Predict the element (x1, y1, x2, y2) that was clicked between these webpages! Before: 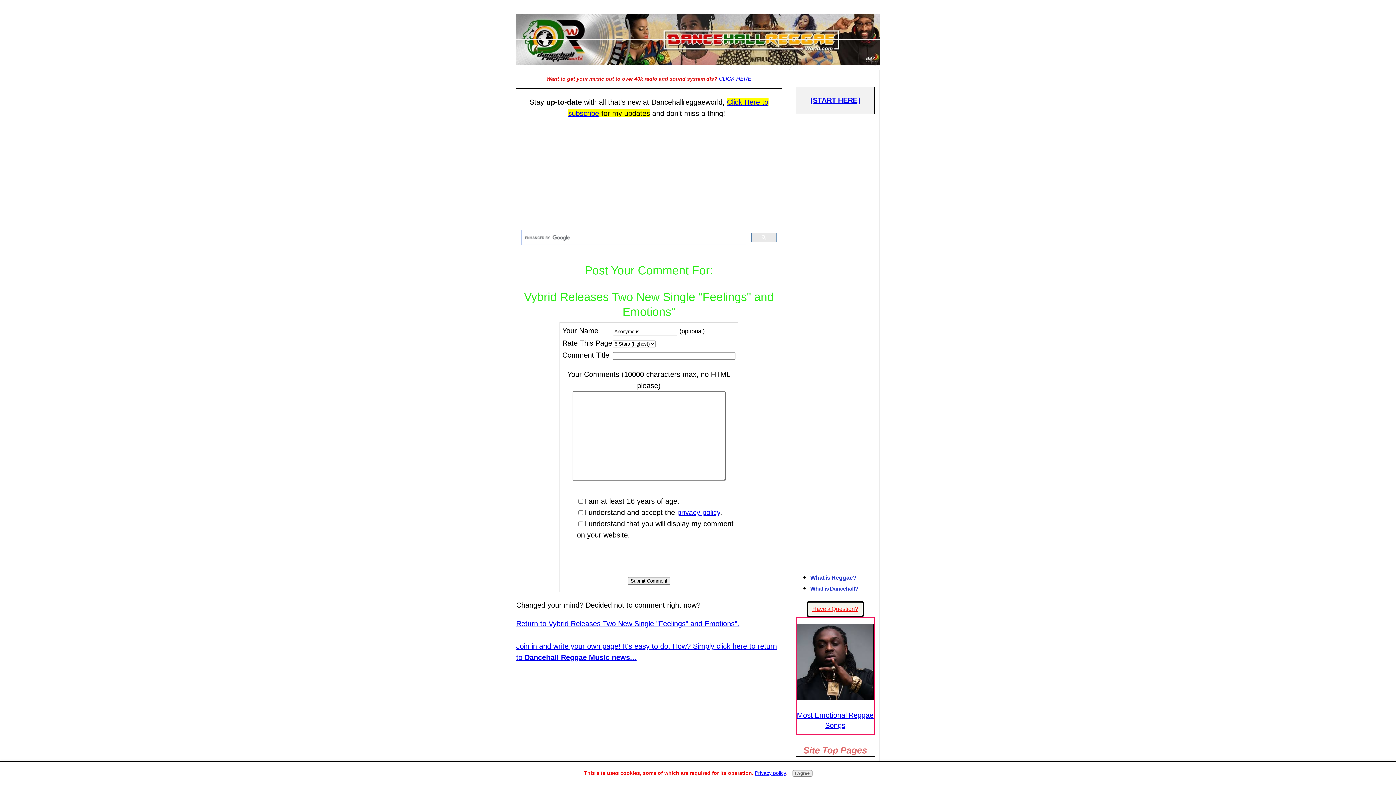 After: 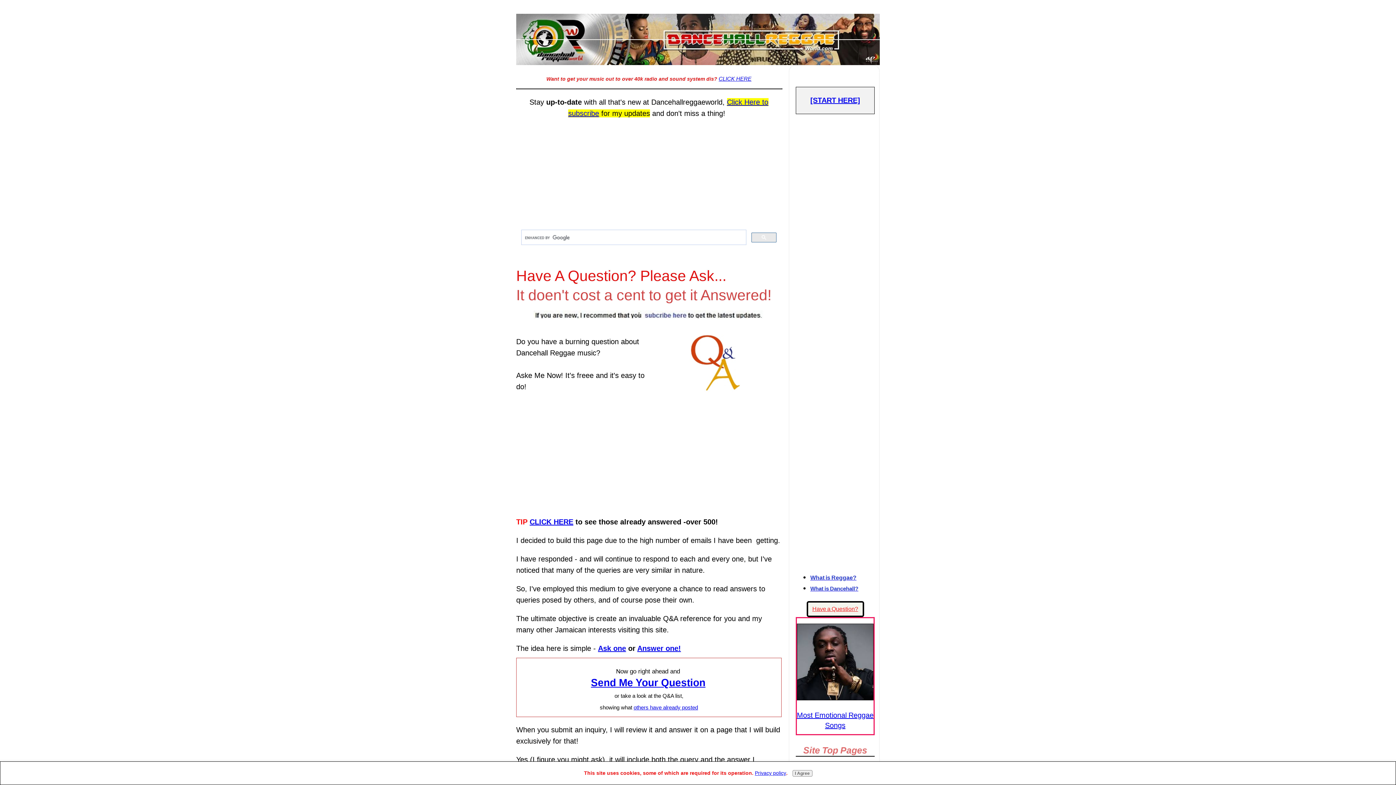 Action: label: Have a Question? bbox: (806, 601, 864, 617)